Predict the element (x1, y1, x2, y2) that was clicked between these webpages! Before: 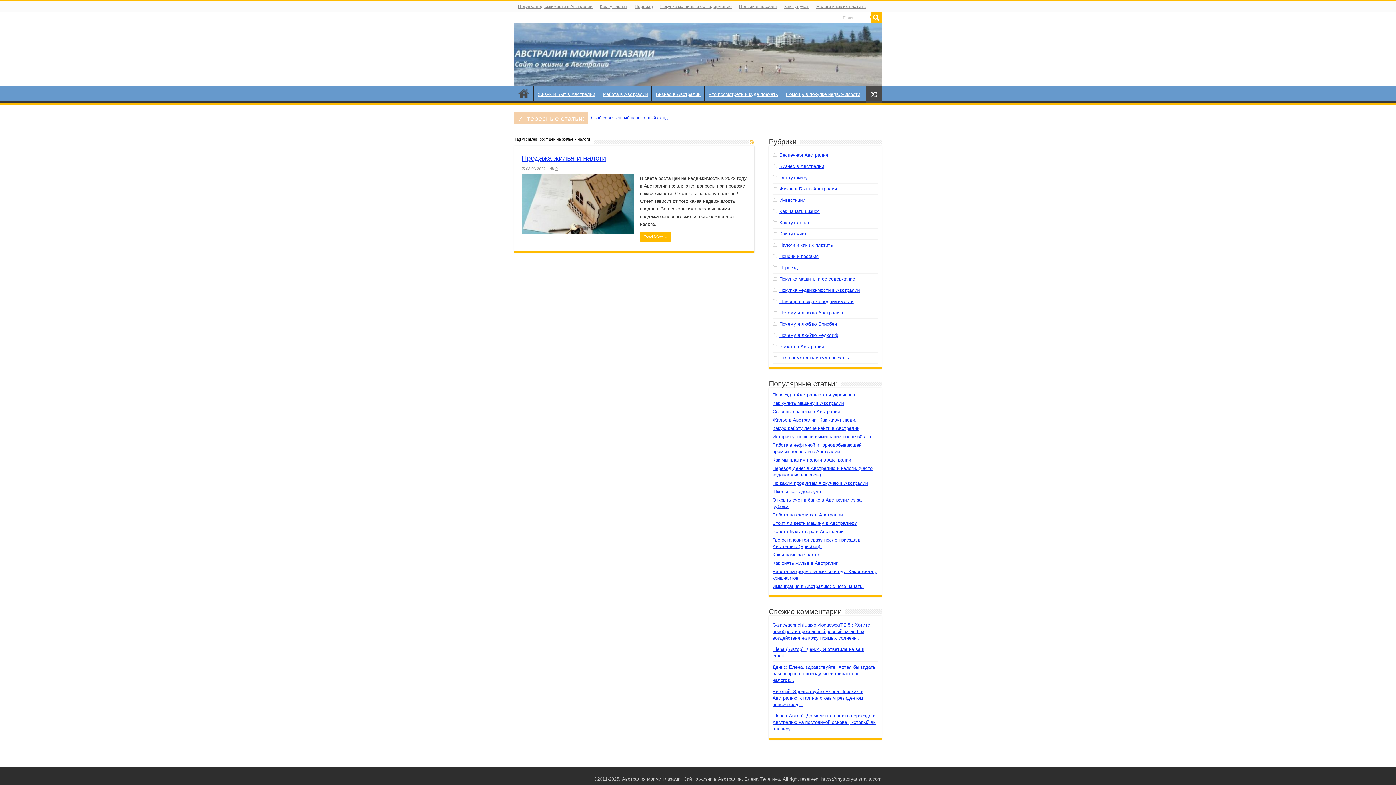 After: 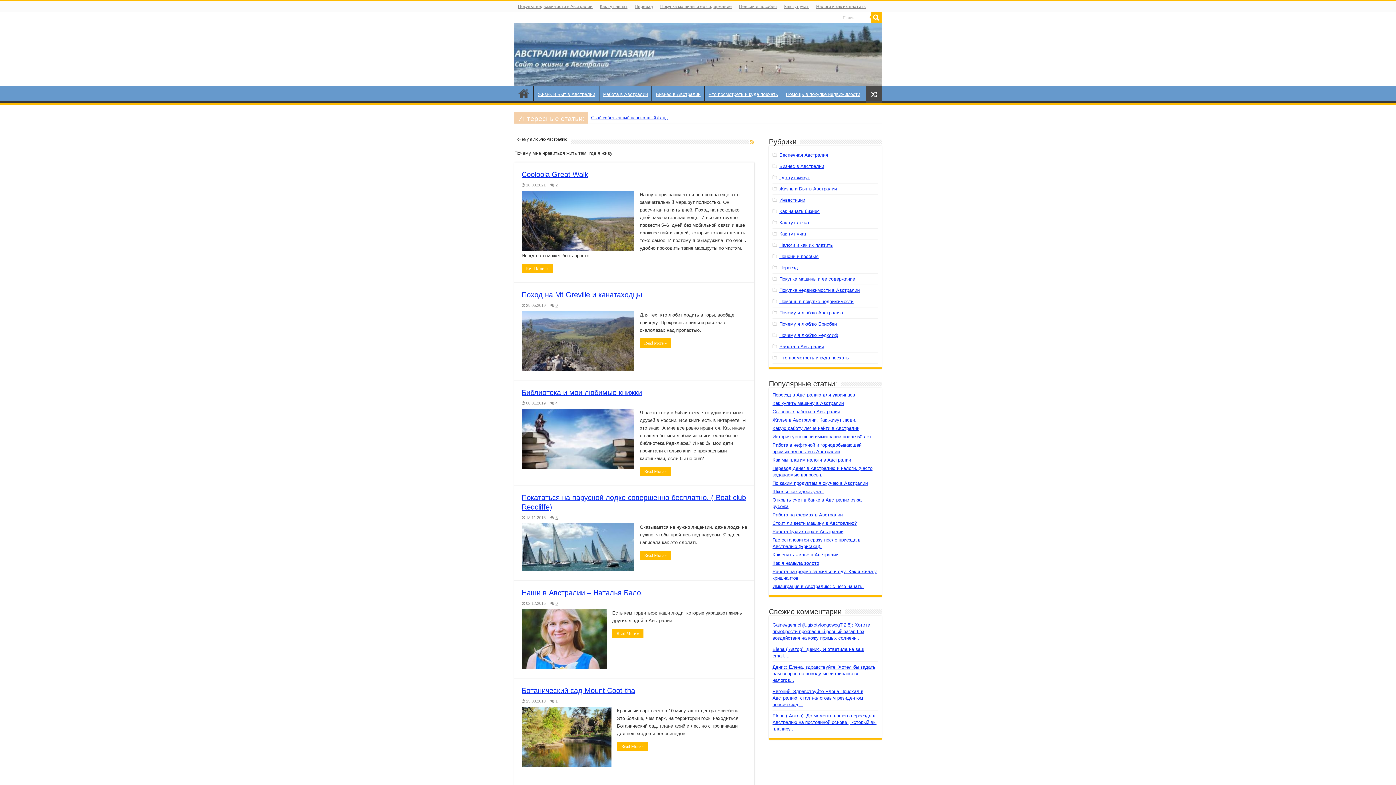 Action: bbox: (779, 310, 843, 315) label: Почему я люблю Австралию